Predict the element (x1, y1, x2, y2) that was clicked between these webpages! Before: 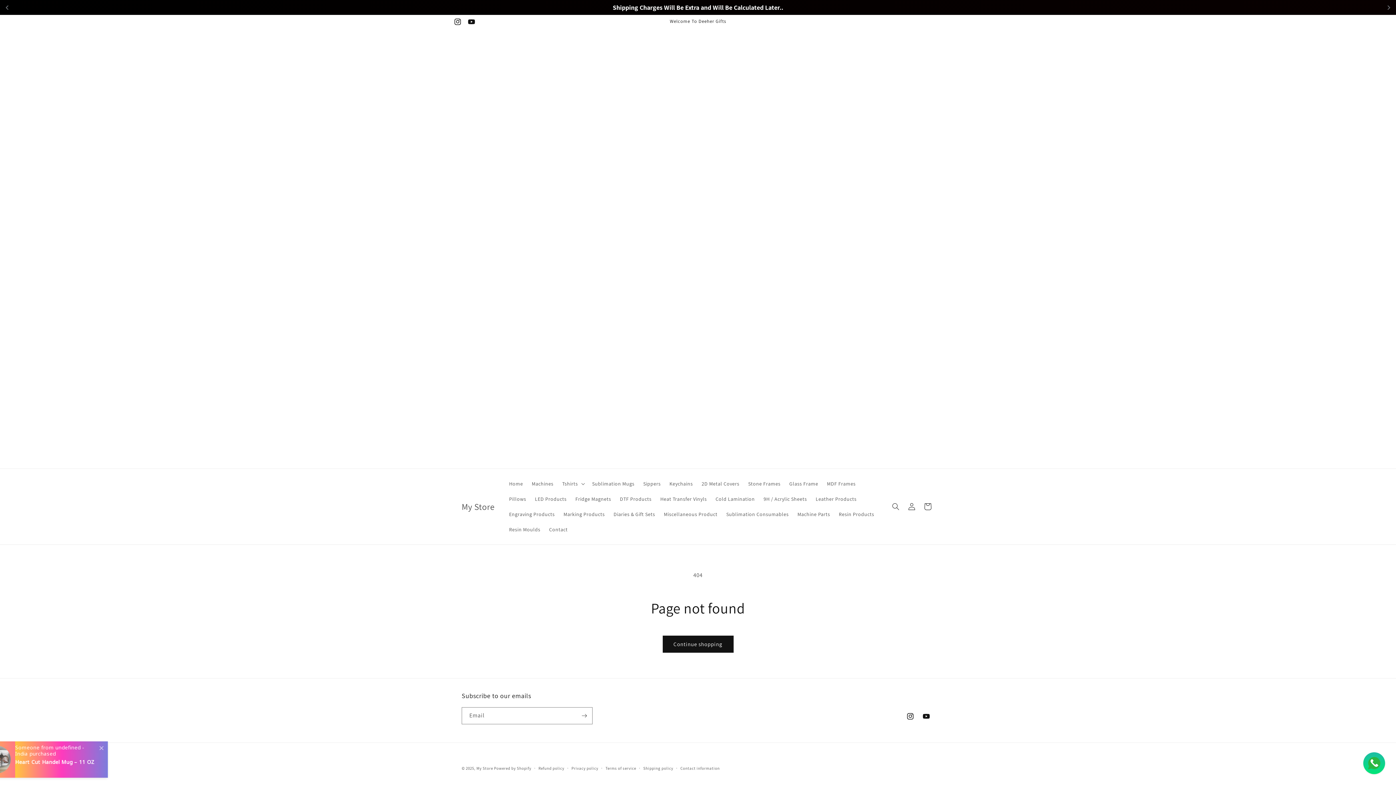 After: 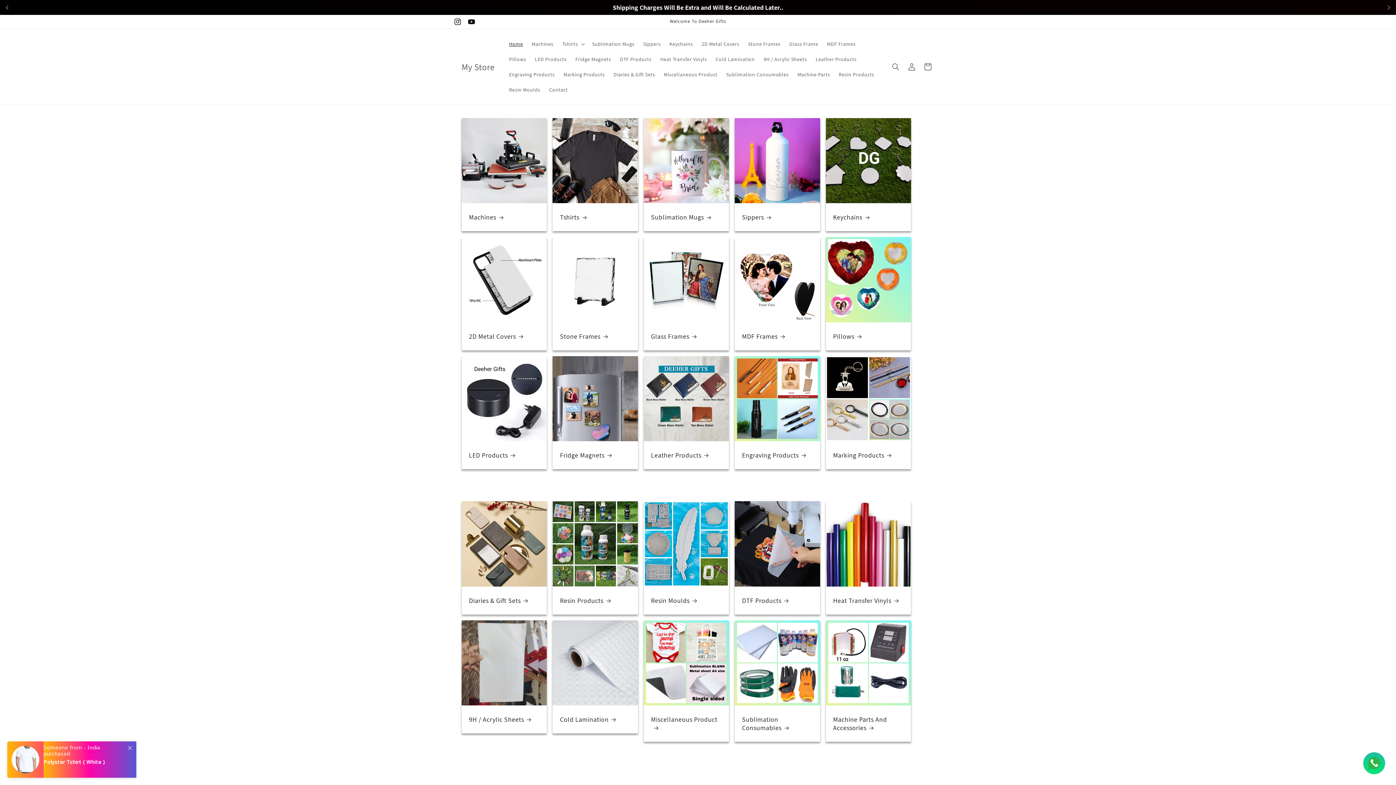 Action: label: My Store bbox: (459, 499, 497, 514)